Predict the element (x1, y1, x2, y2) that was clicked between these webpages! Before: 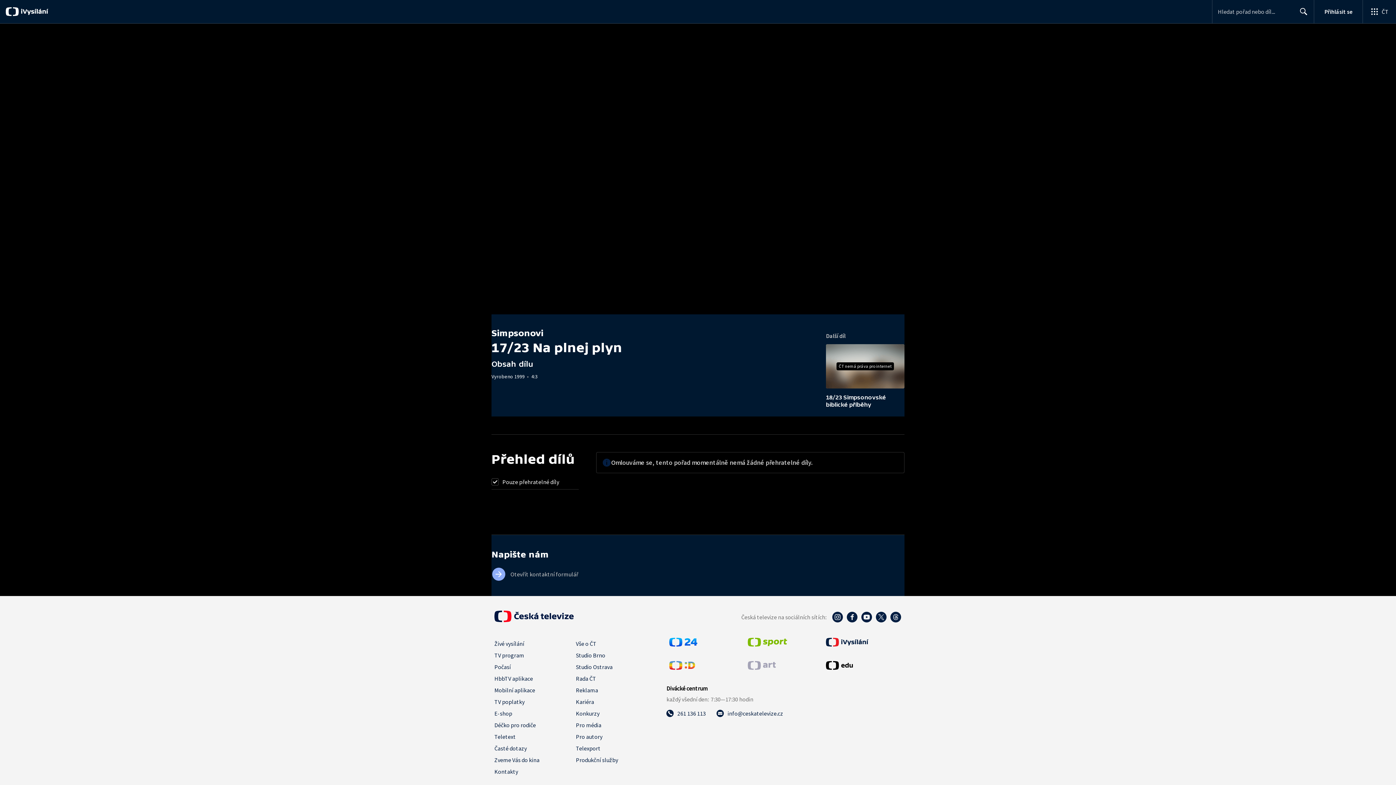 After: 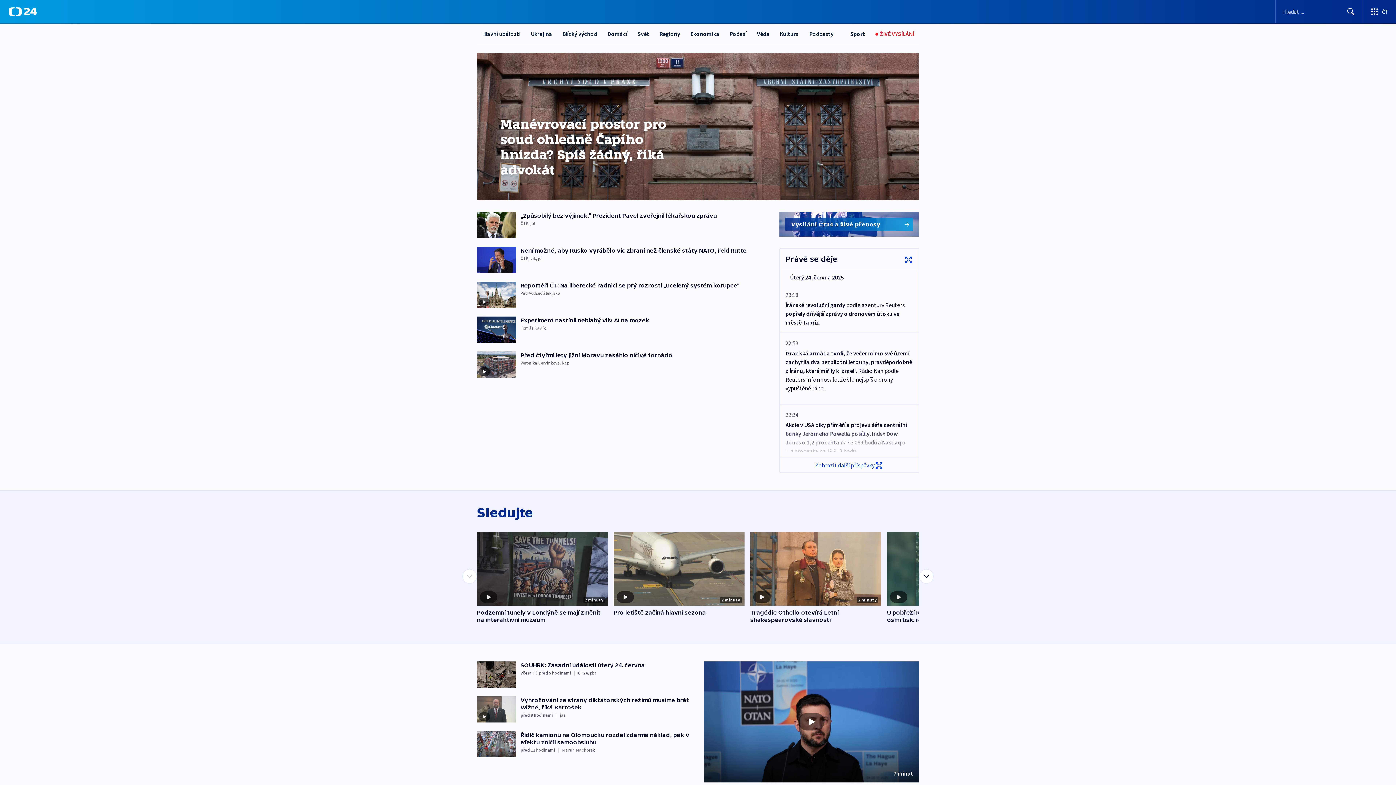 Action: bbox: (669, 640, 697, 648)